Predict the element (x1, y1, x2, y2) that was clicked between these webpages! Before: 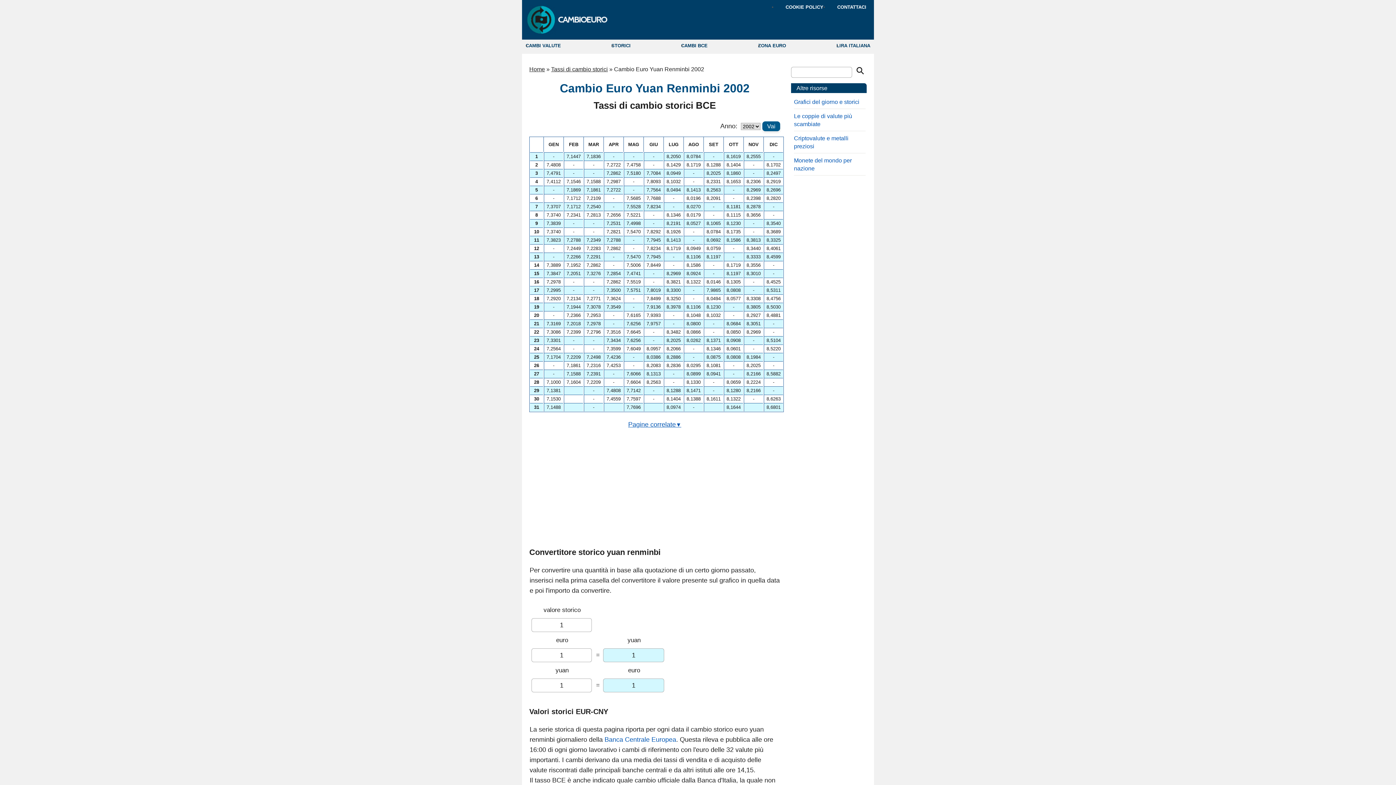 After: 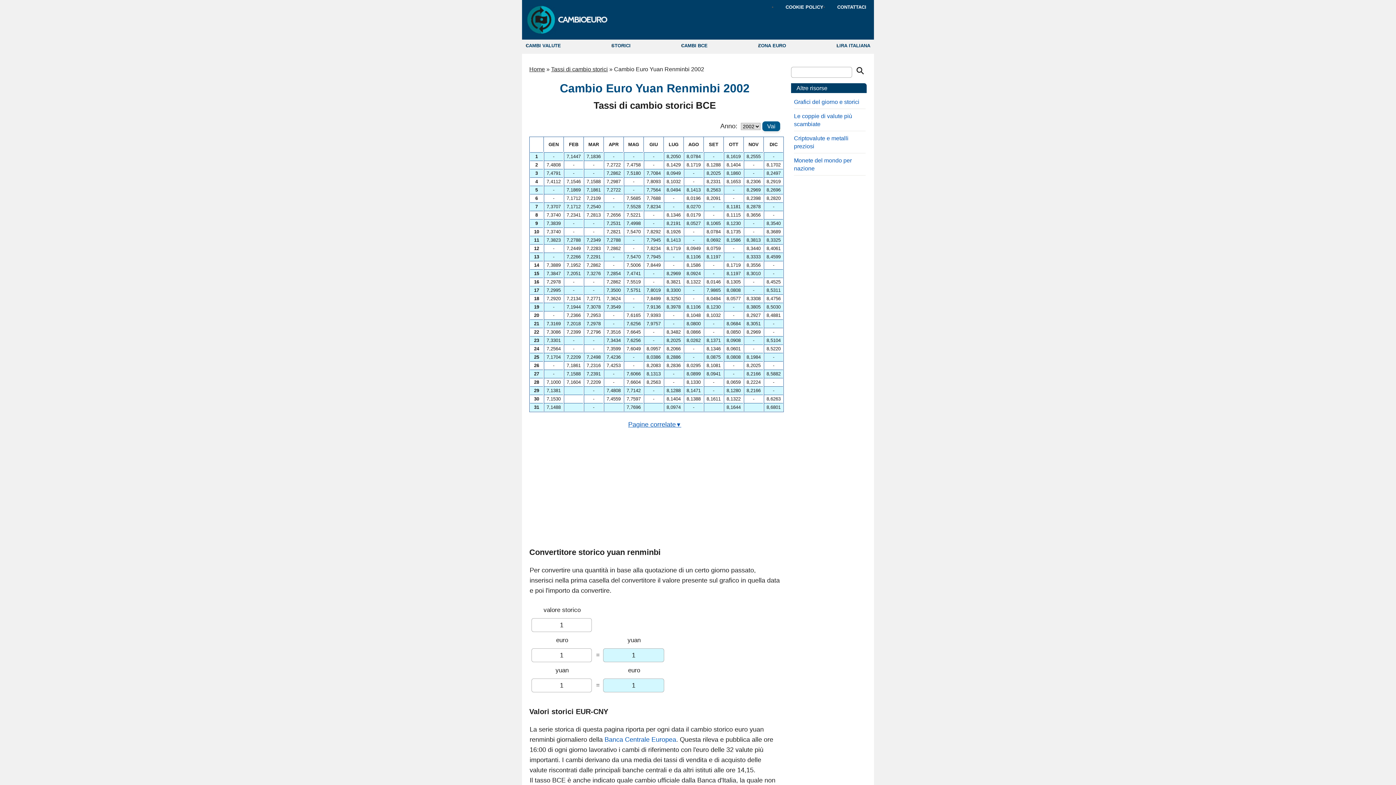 Action: bbox: (762, 121, 780, 131) label: Vai